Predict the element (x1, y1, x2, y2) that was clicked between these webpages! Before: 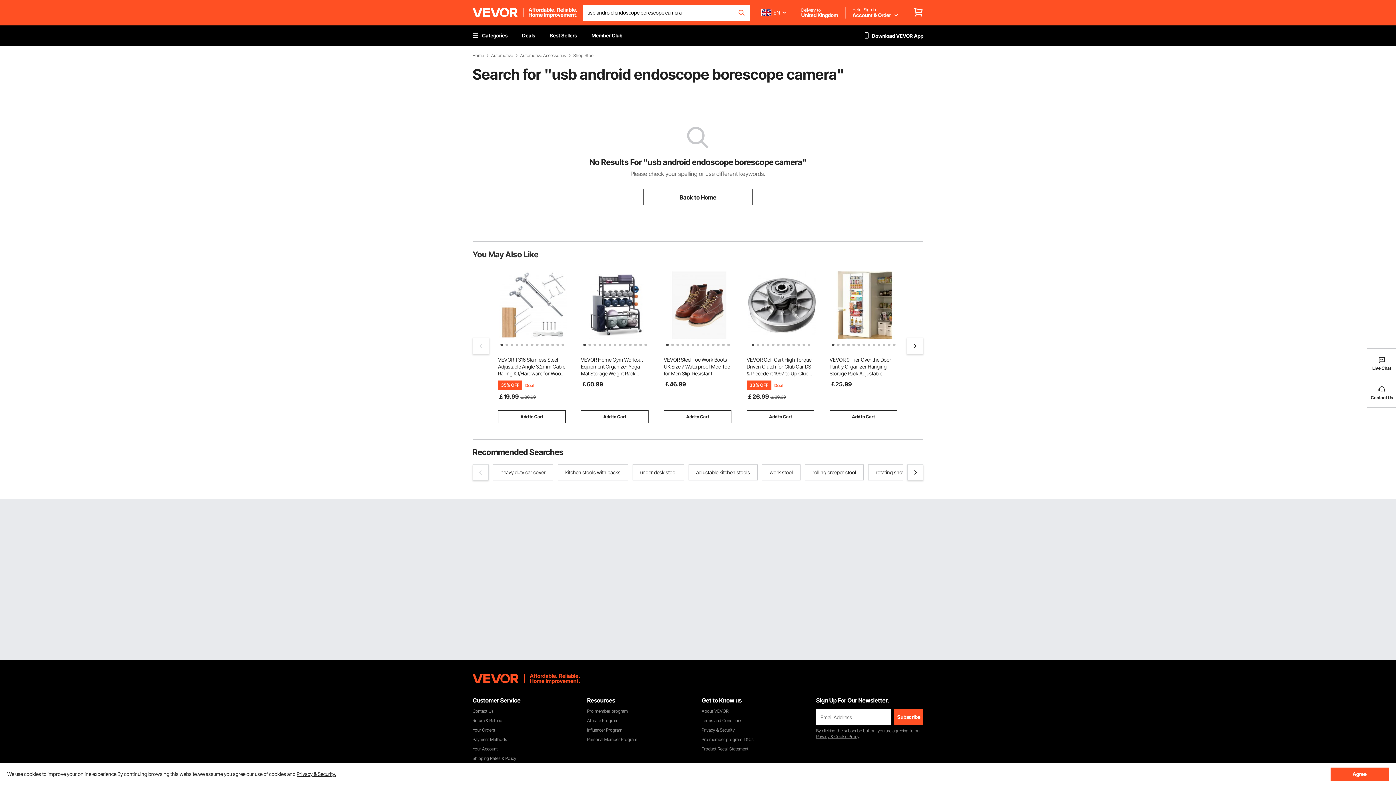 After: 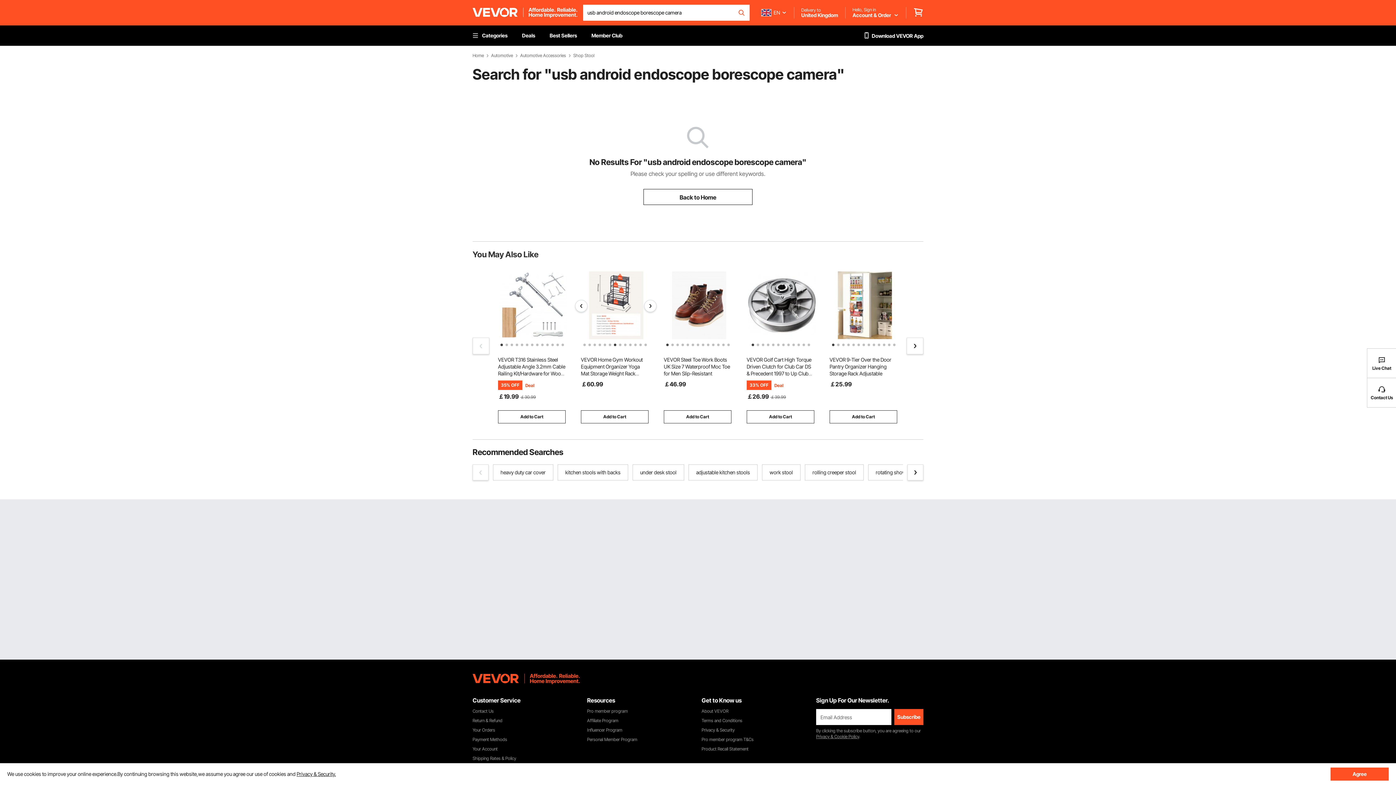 Action: label: 7 of 13 bbox: (612, 341, 615, 344)